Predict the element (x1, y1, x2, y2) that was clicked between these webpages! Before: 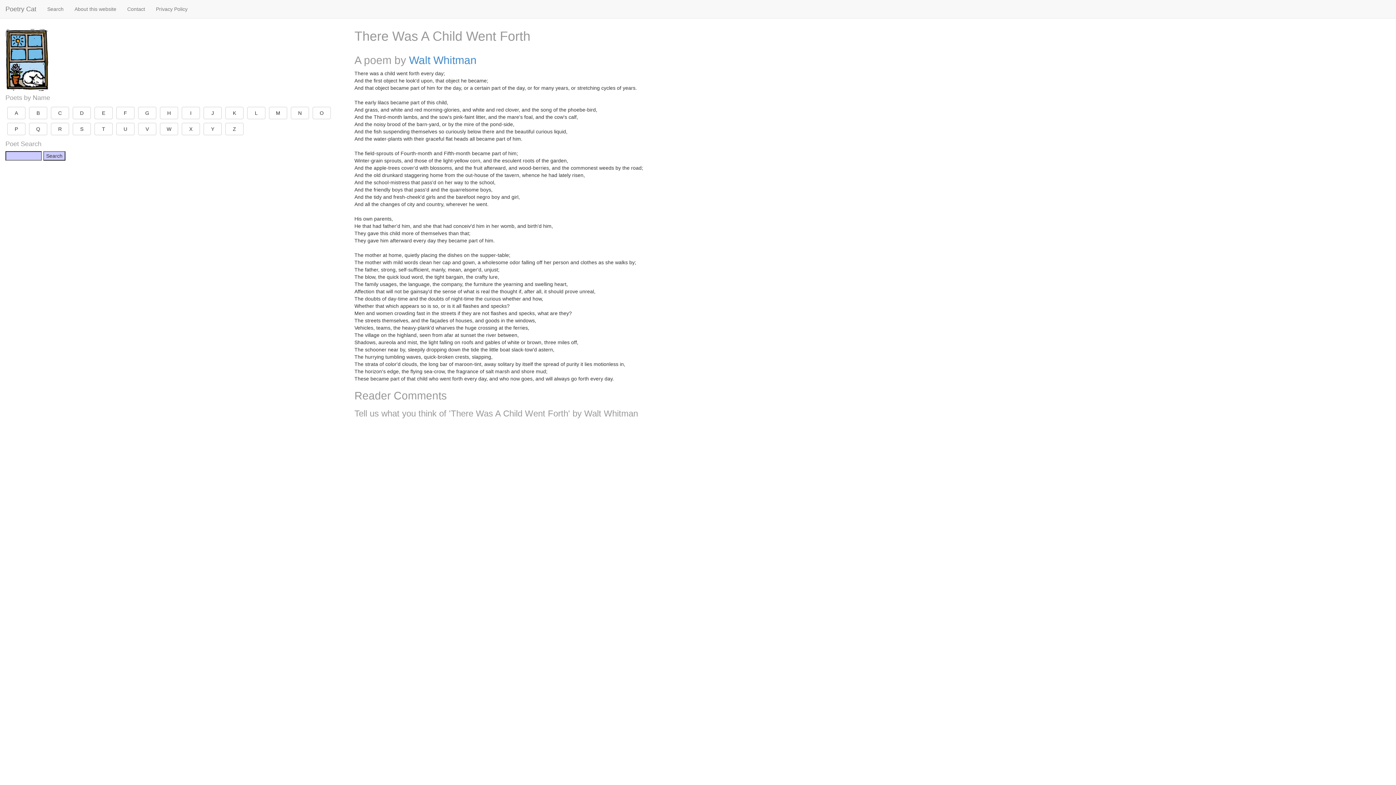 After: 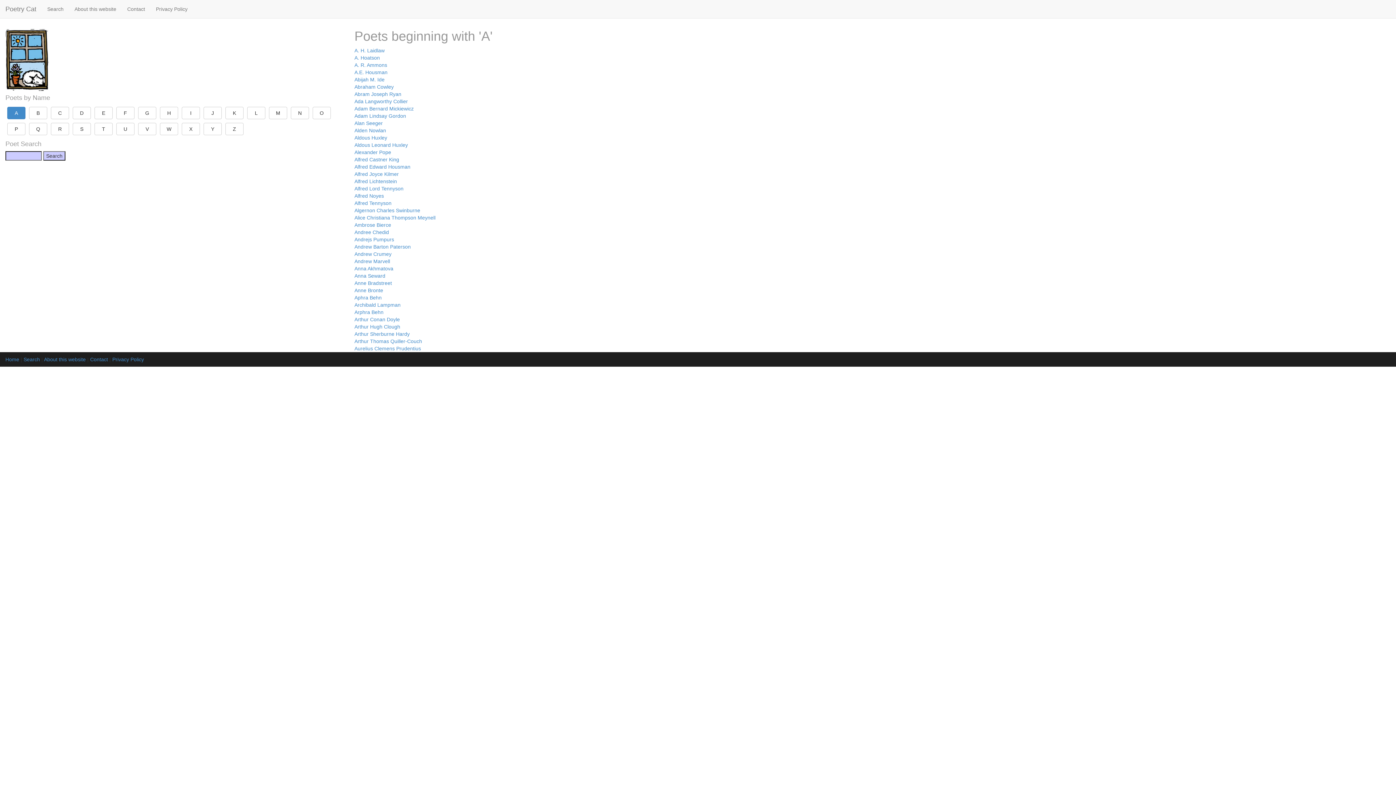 Action: bbox: (7, 106, 25, 119) label: A